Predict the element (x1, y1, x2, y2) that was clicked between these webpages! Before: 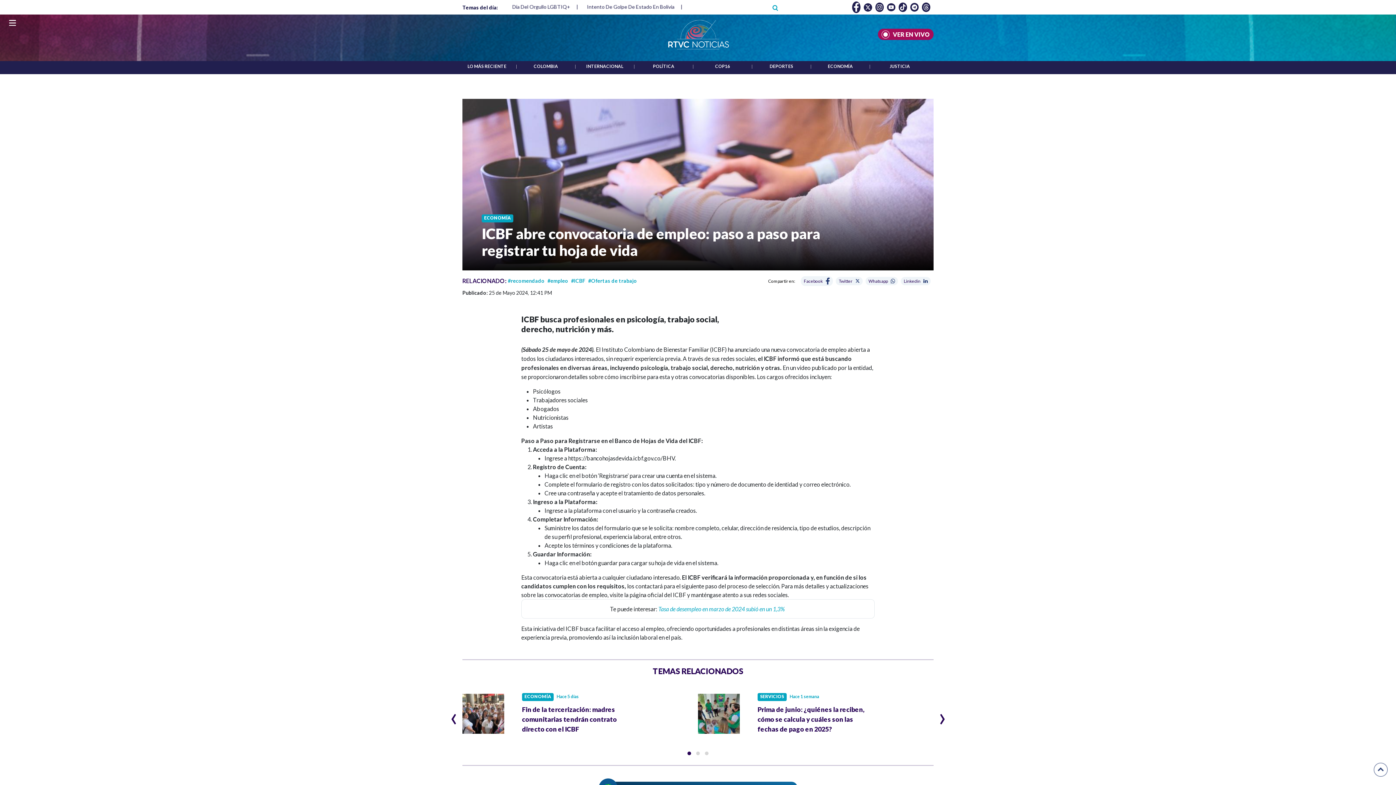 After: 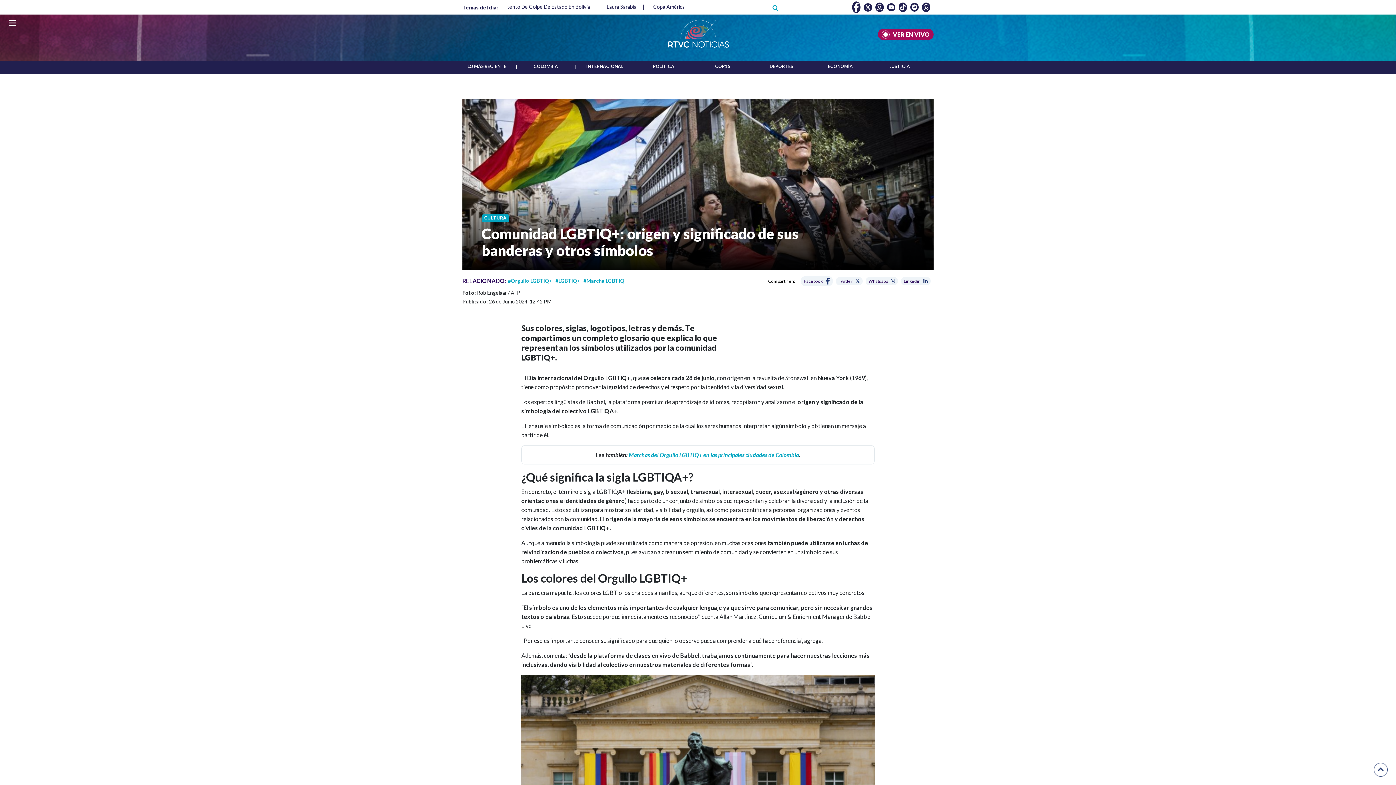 Action: label: Día Del Orgullo LGBTIQ+ bbox: (507, 3, 575, 9)